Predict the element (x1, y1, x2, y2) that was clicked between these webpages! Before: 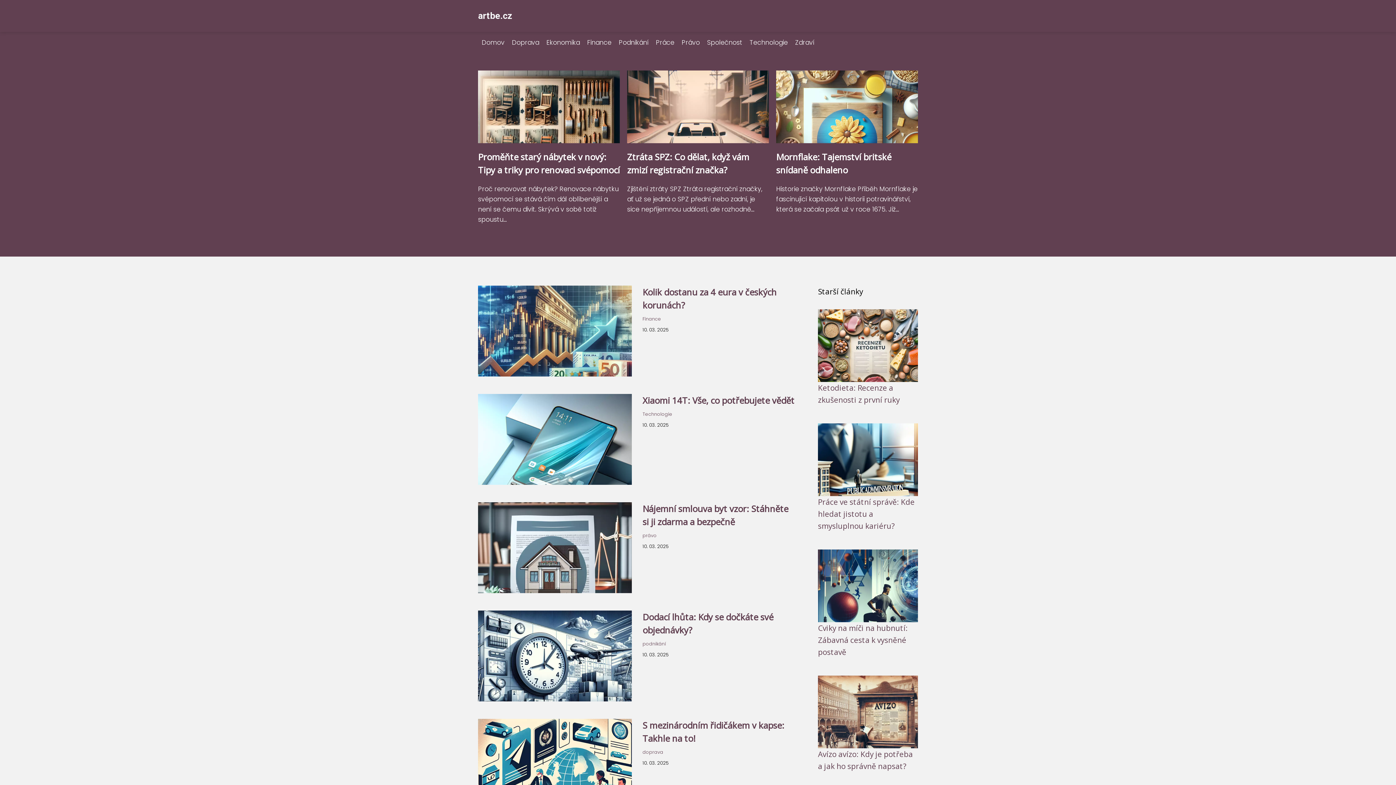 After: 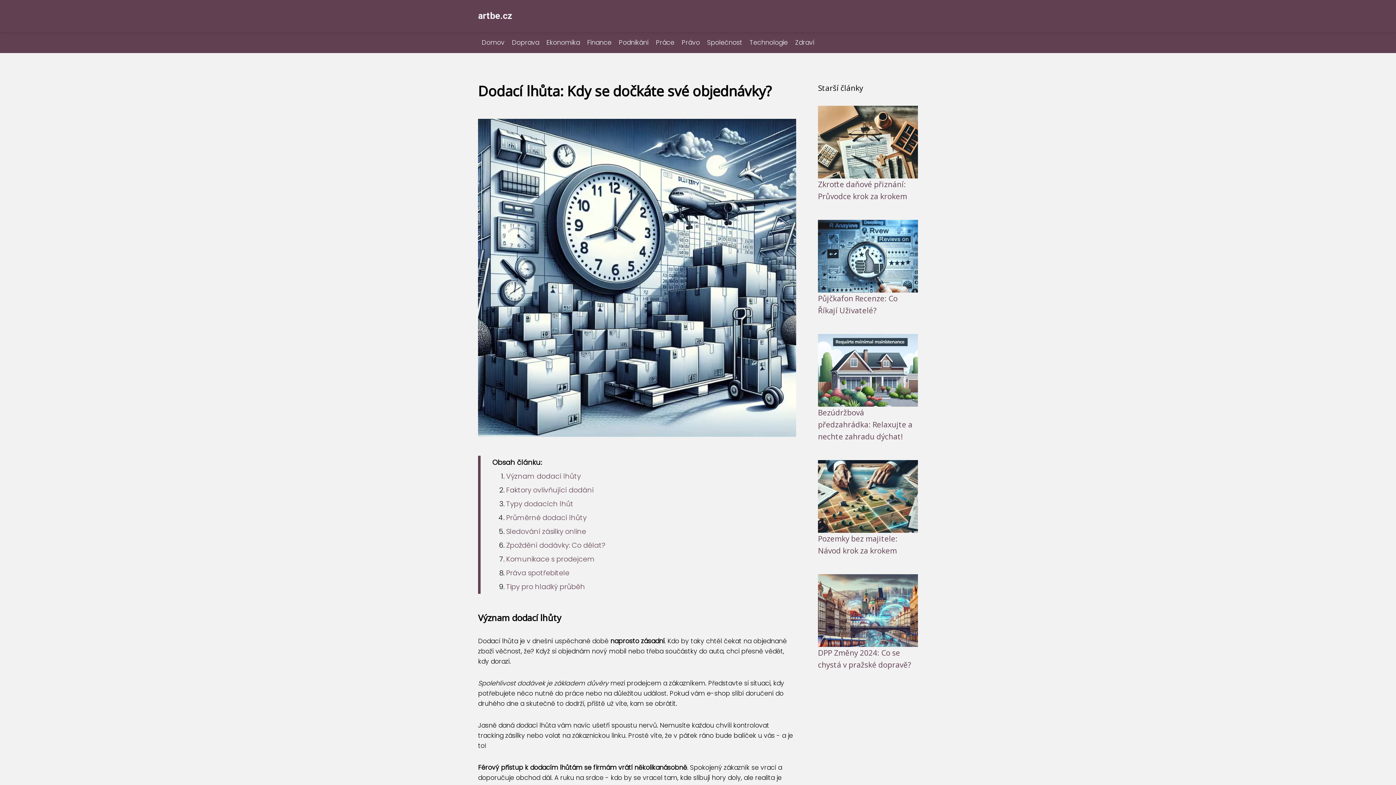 Action: bbox: (478, 682, 631, 691)